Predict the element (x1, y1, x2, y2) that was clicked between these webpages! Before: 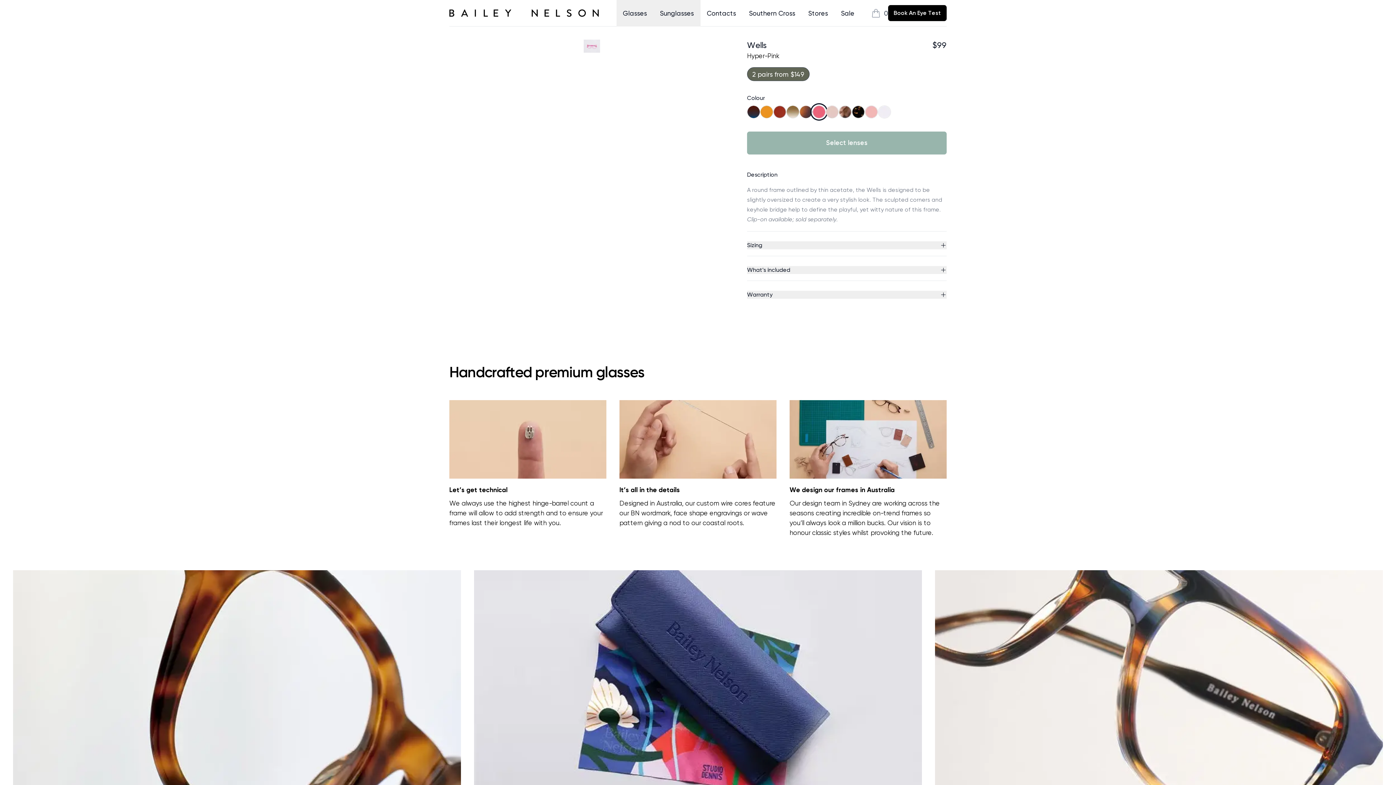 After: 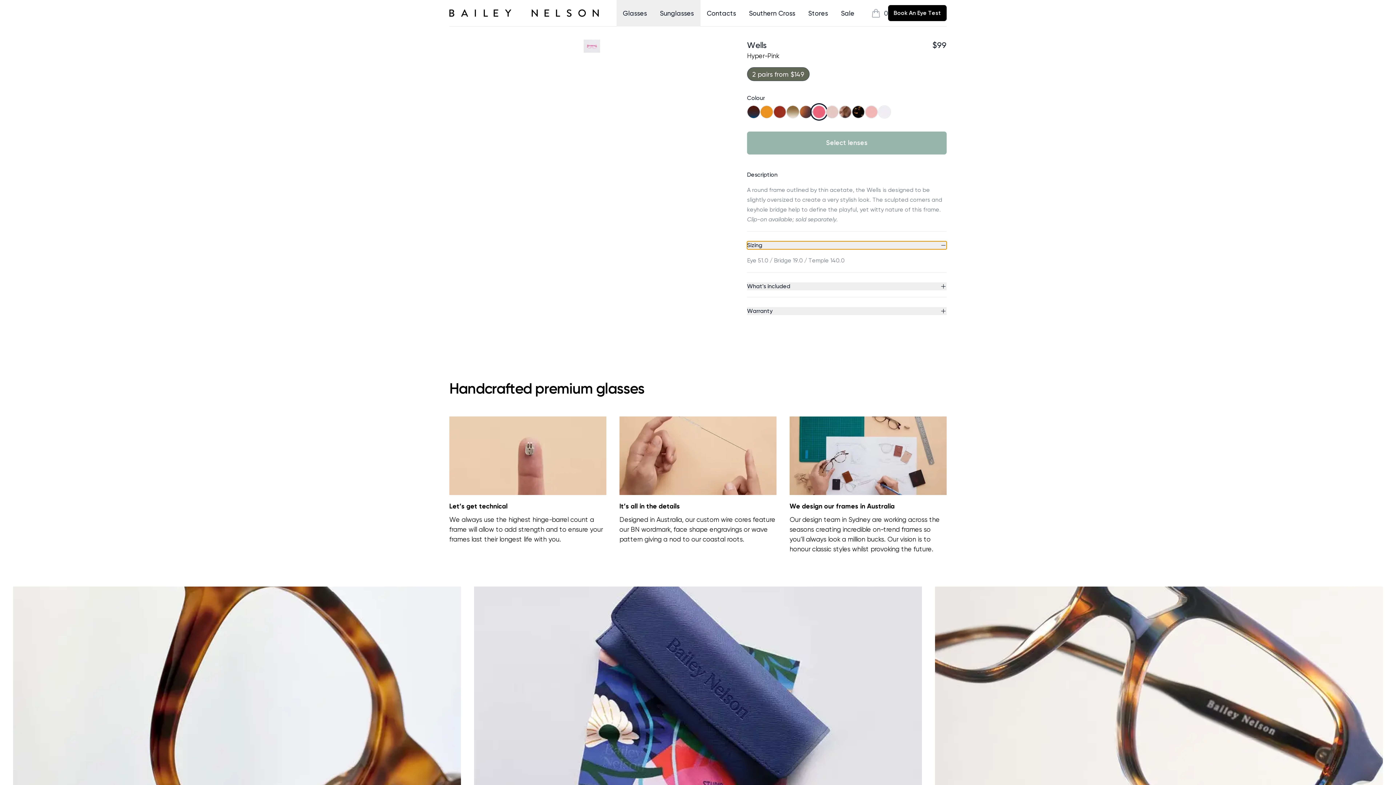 Action: label: Sizing bbox: (747, 241, 946, 249)